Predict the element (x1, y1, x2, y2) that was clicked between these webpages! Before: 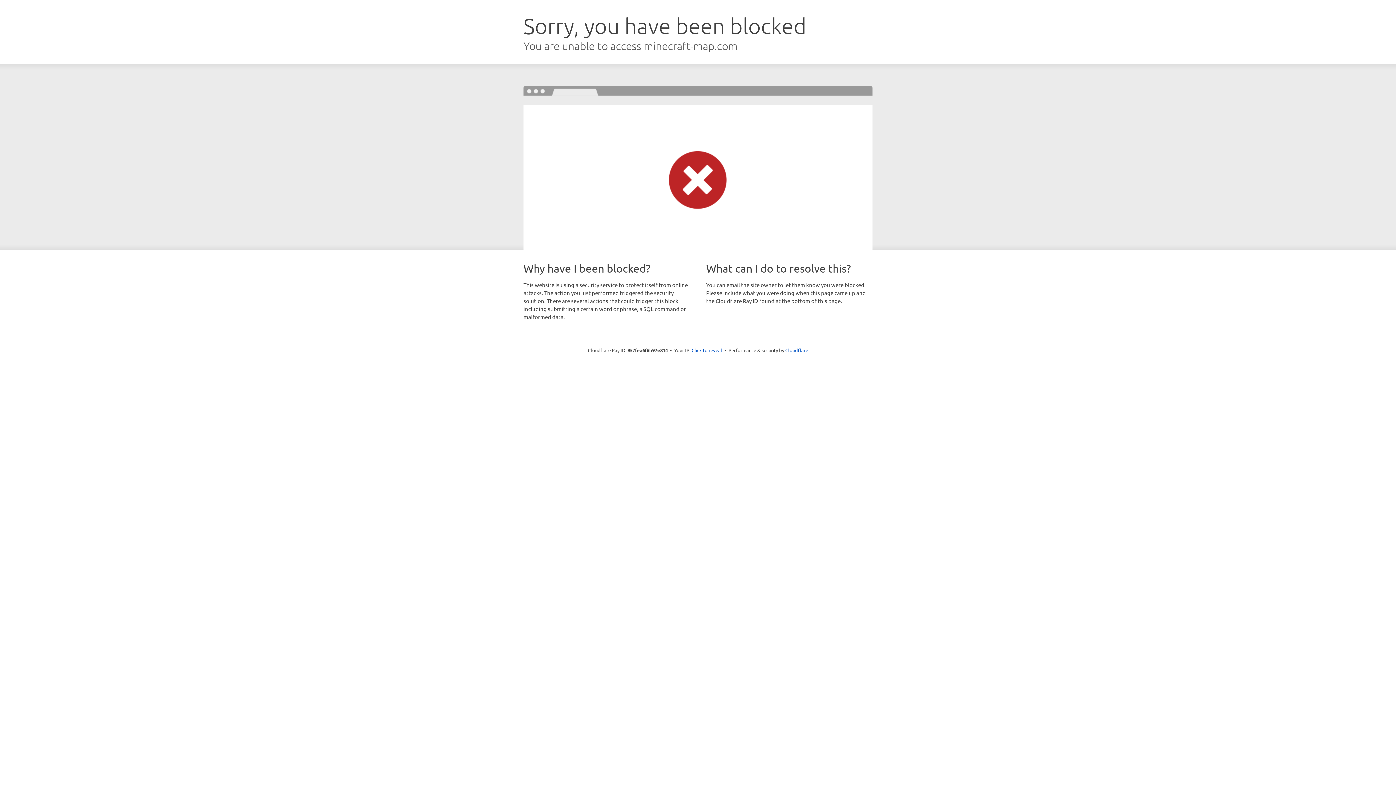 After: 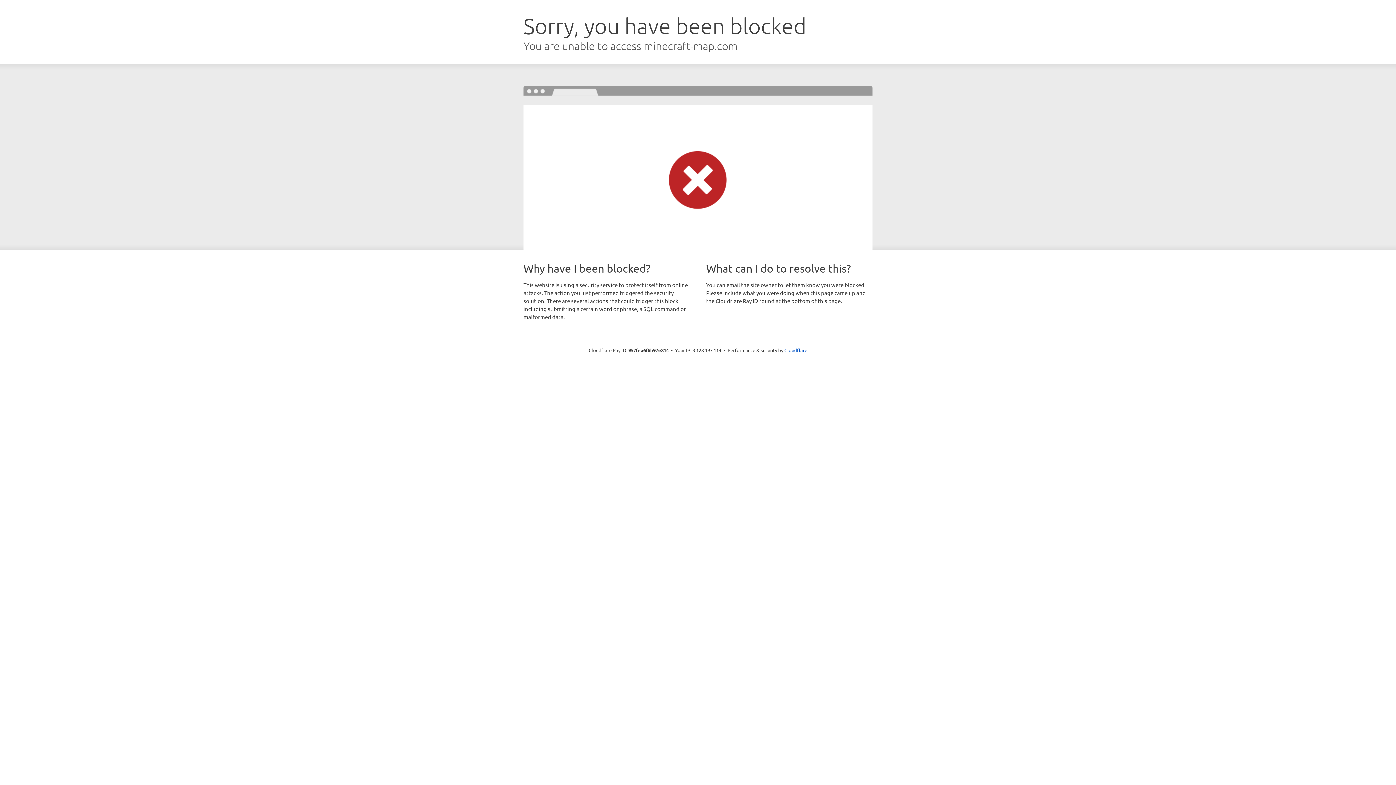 Action: bbox: (691, 346, 722, 353) label: Click to reveal